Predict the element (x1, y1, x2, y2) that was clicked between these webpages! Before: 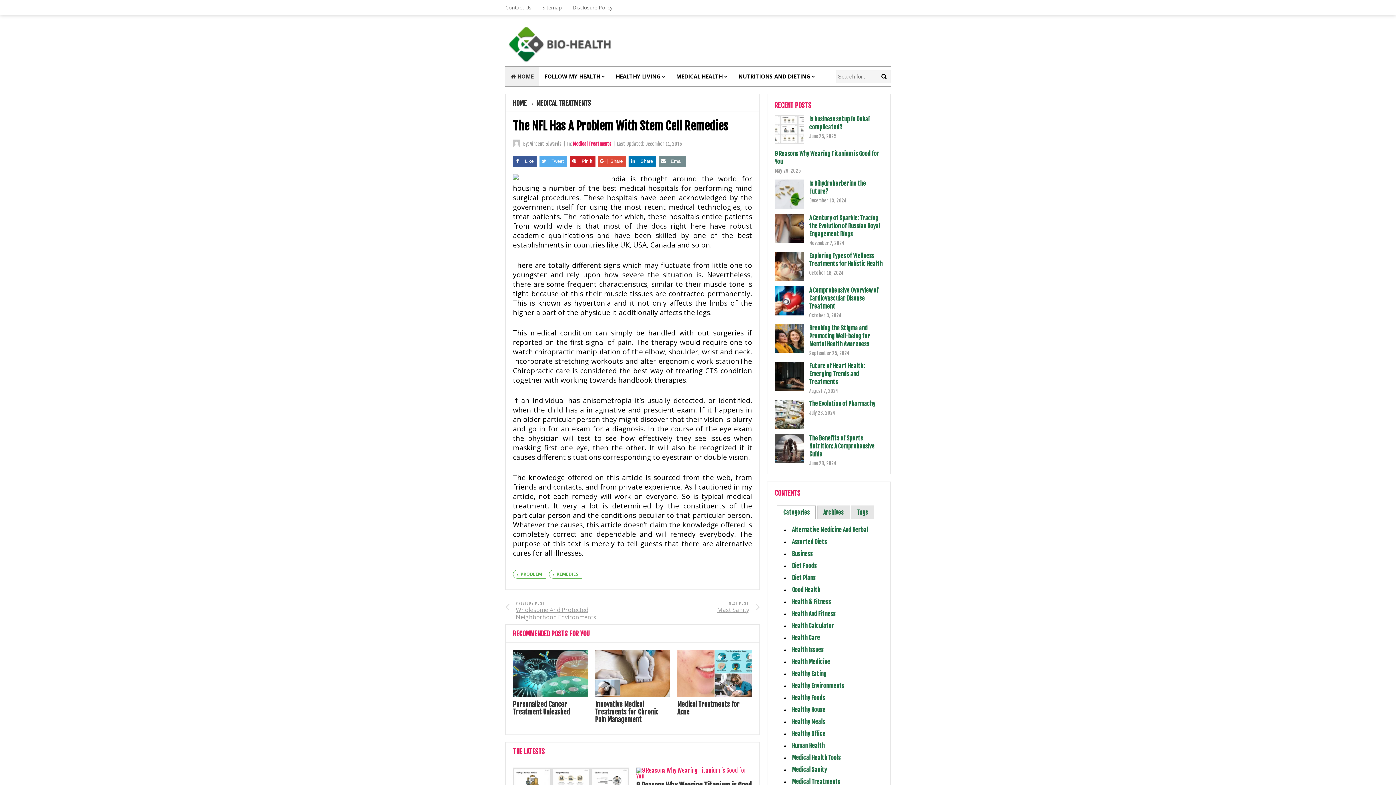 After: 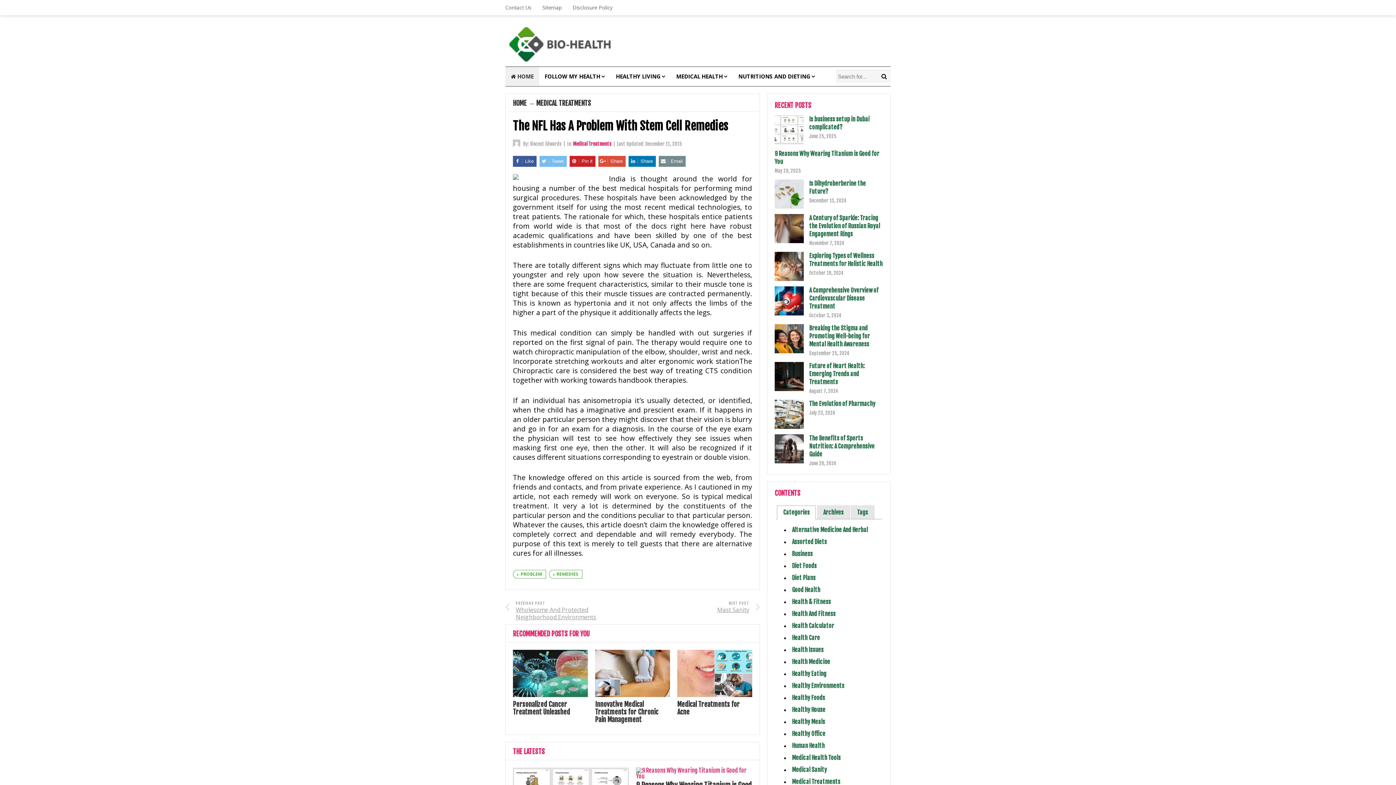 Action: bbox: (539, 156, 566, 166) label:  Tweet